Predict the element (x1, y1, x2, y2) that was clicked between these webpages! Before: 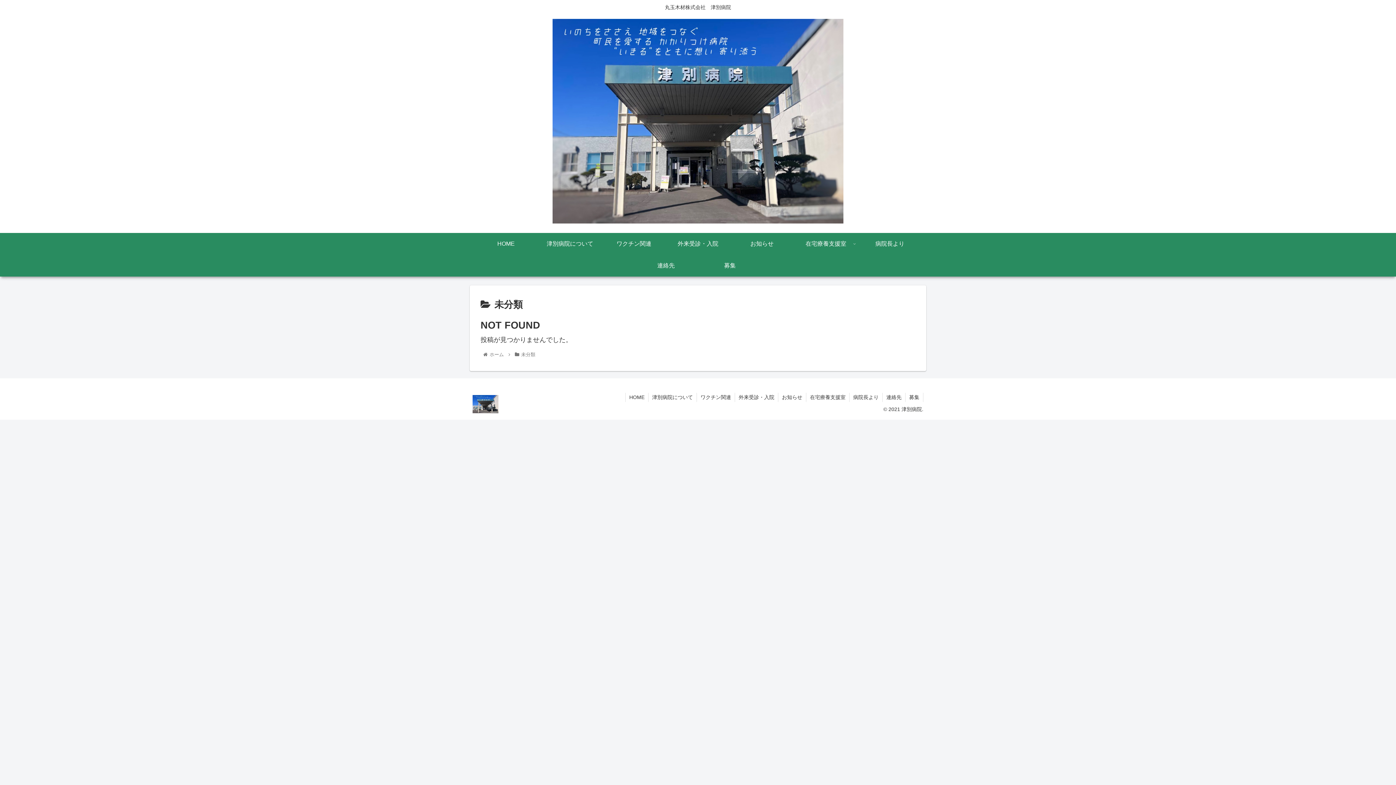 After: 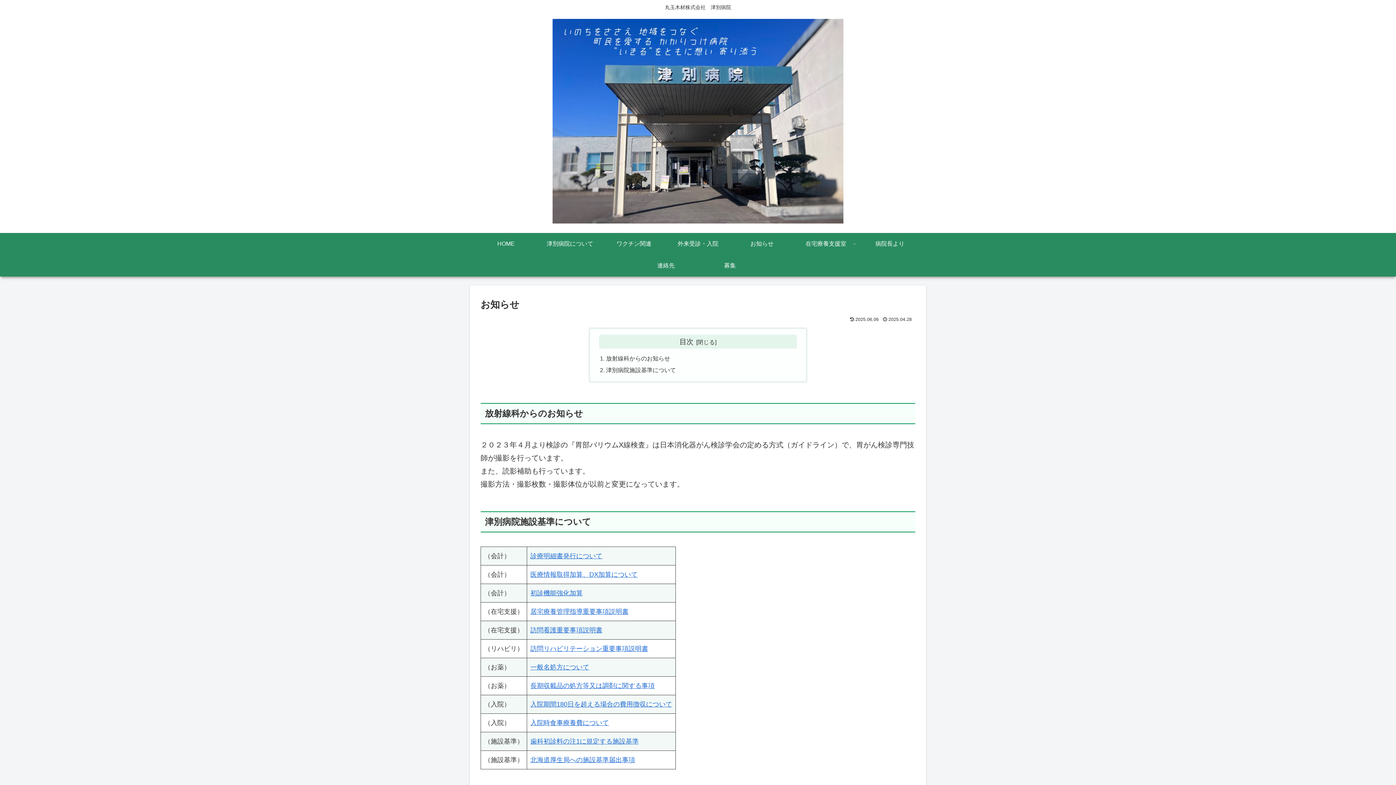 Action: label: お知らせ bbox: (778, 393, 806, 402)